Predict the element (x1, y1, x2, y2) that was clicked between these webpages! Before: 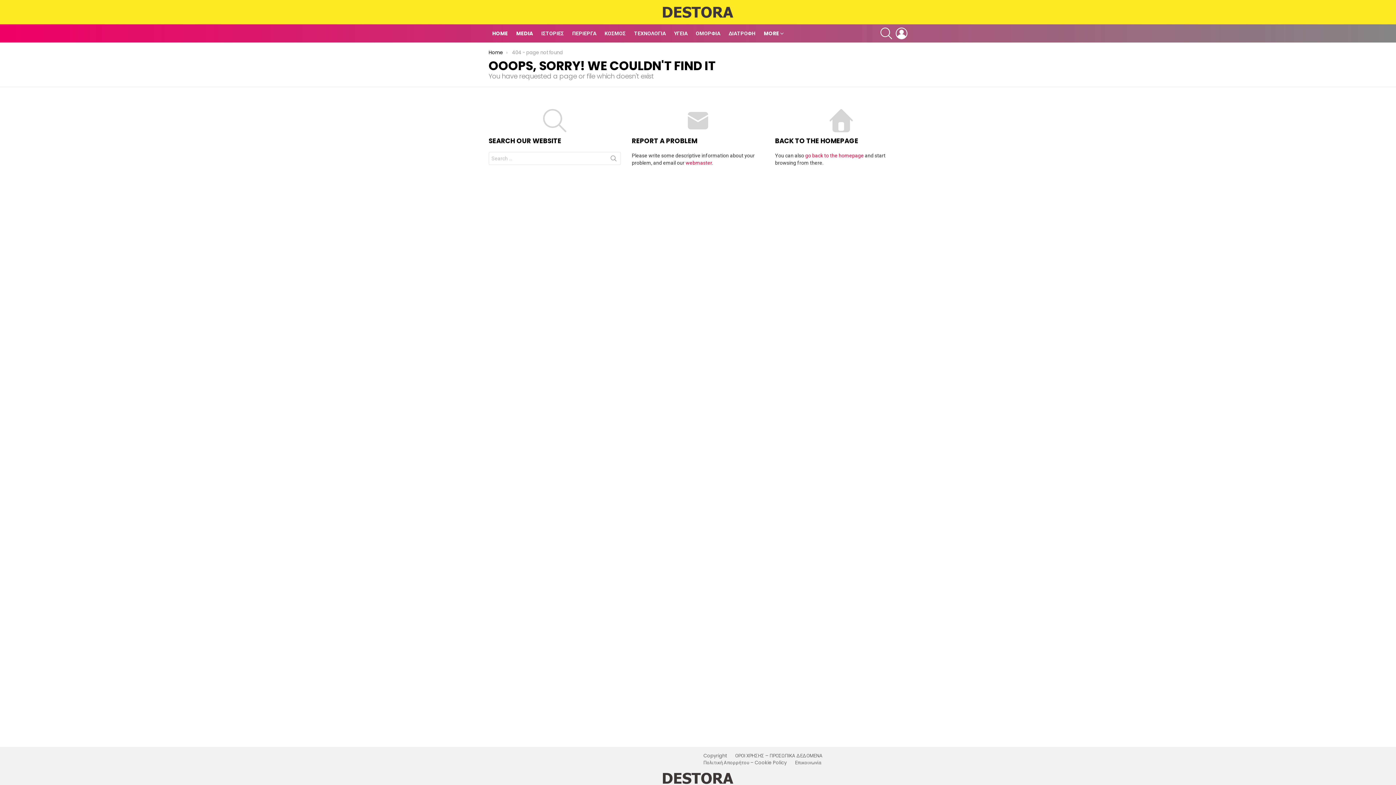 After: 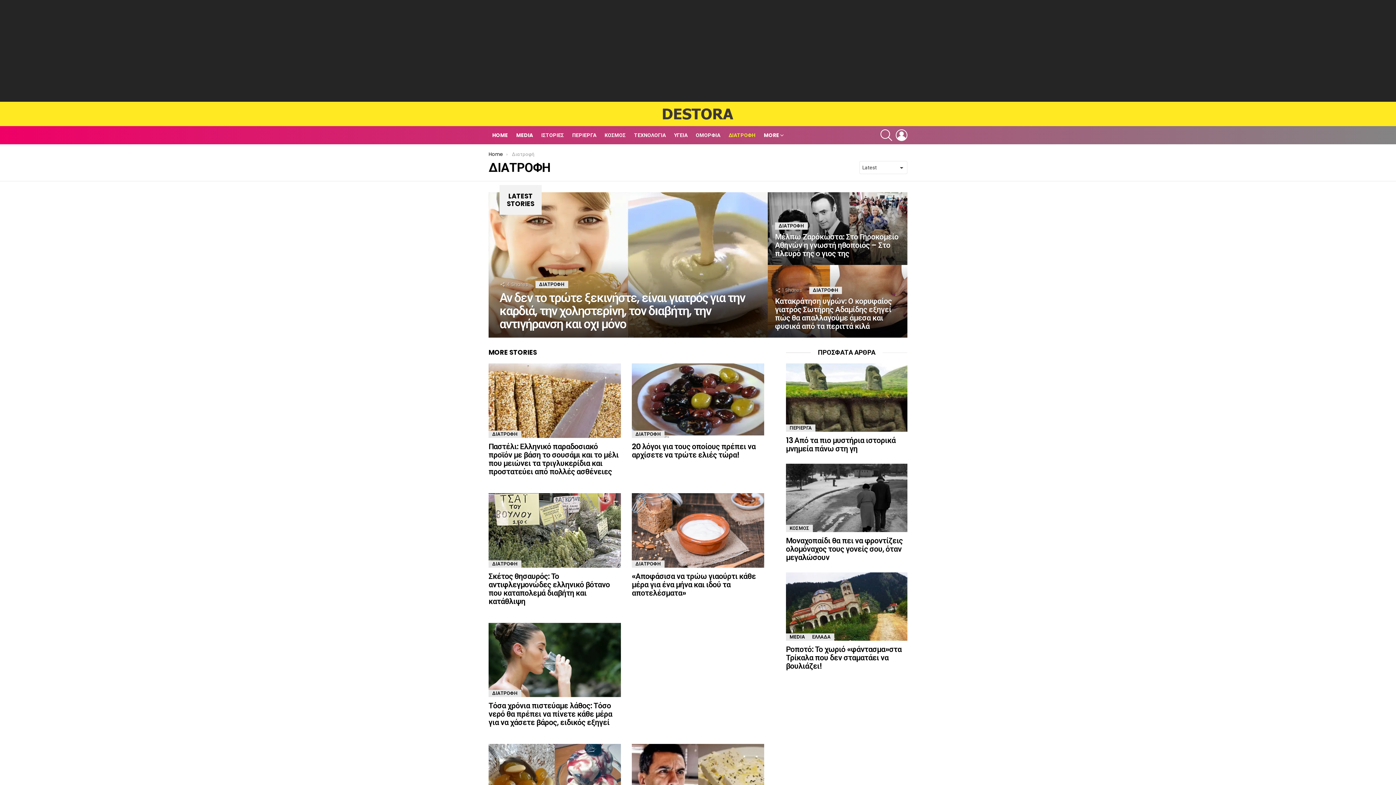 Action: label: ΔΙΑΤΡΟΦΗ bbox: (725, 28, 759, 39)